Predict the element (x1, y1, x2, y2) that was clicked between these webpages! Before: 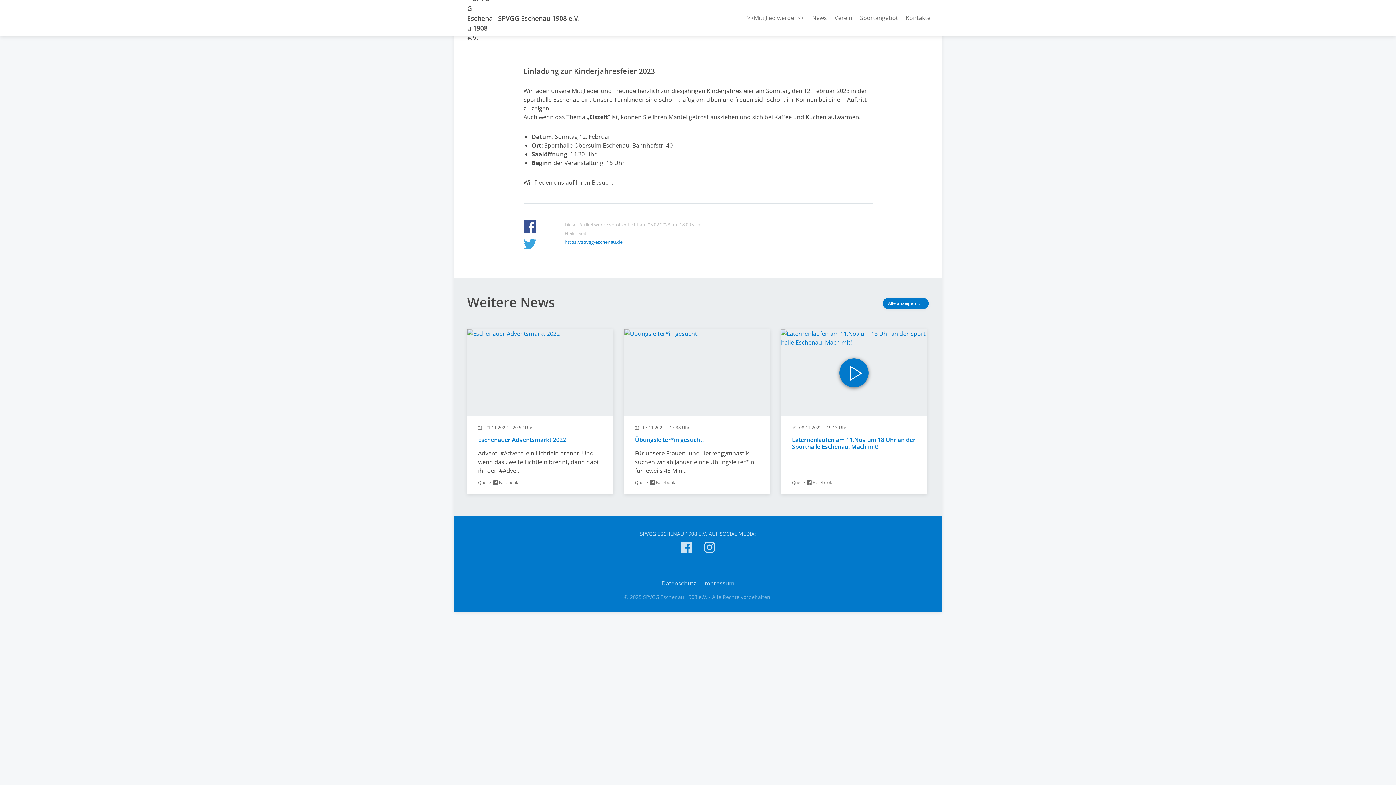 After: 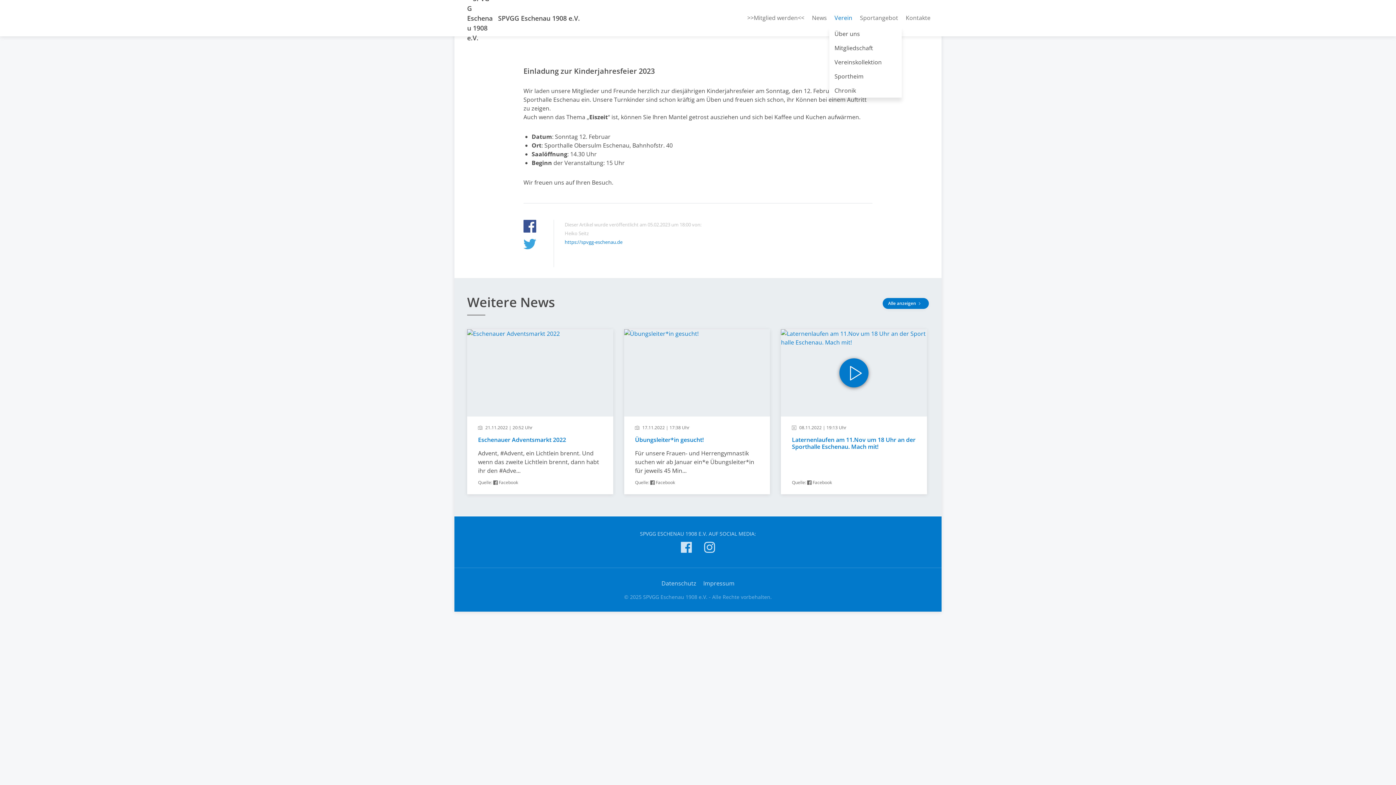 Action: label: Verein bbox: (834, 13, 852, 23)